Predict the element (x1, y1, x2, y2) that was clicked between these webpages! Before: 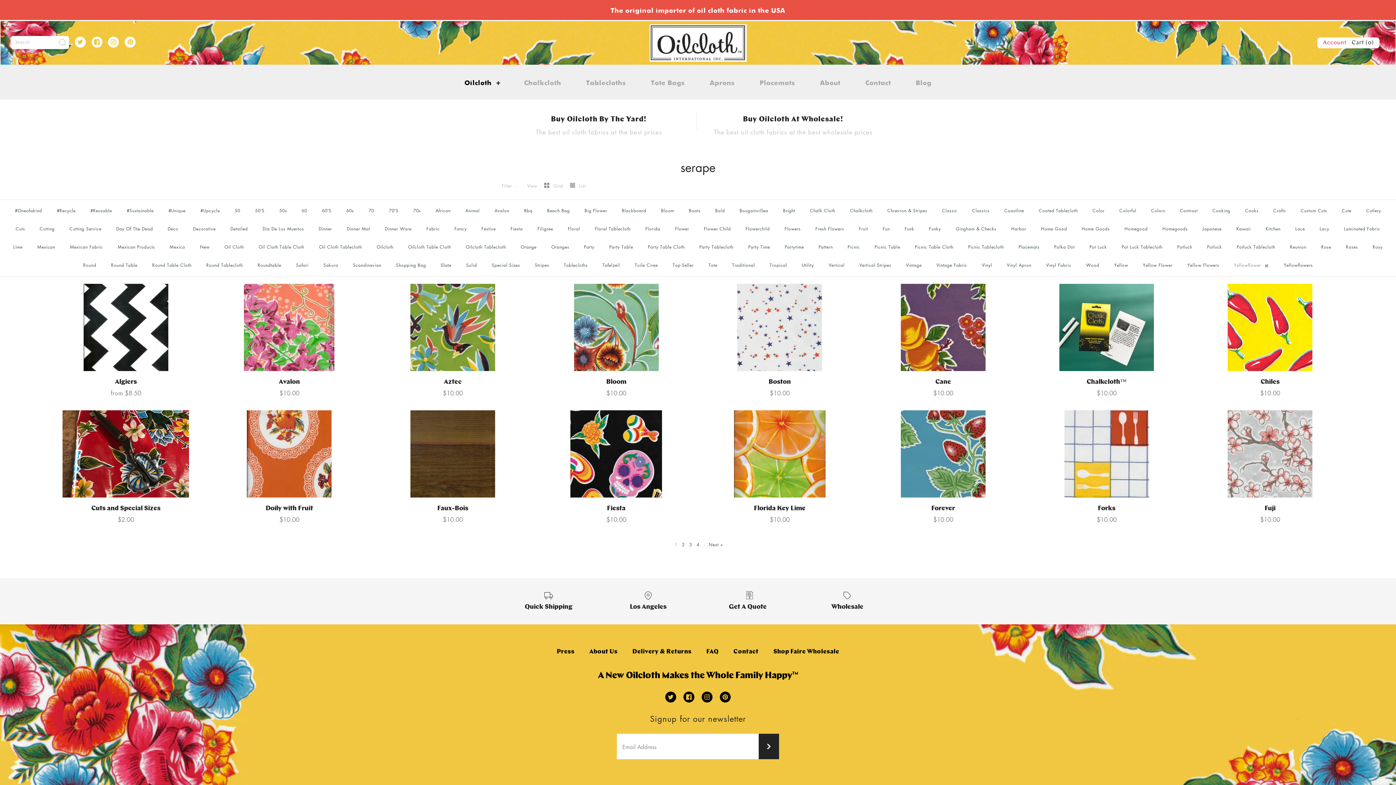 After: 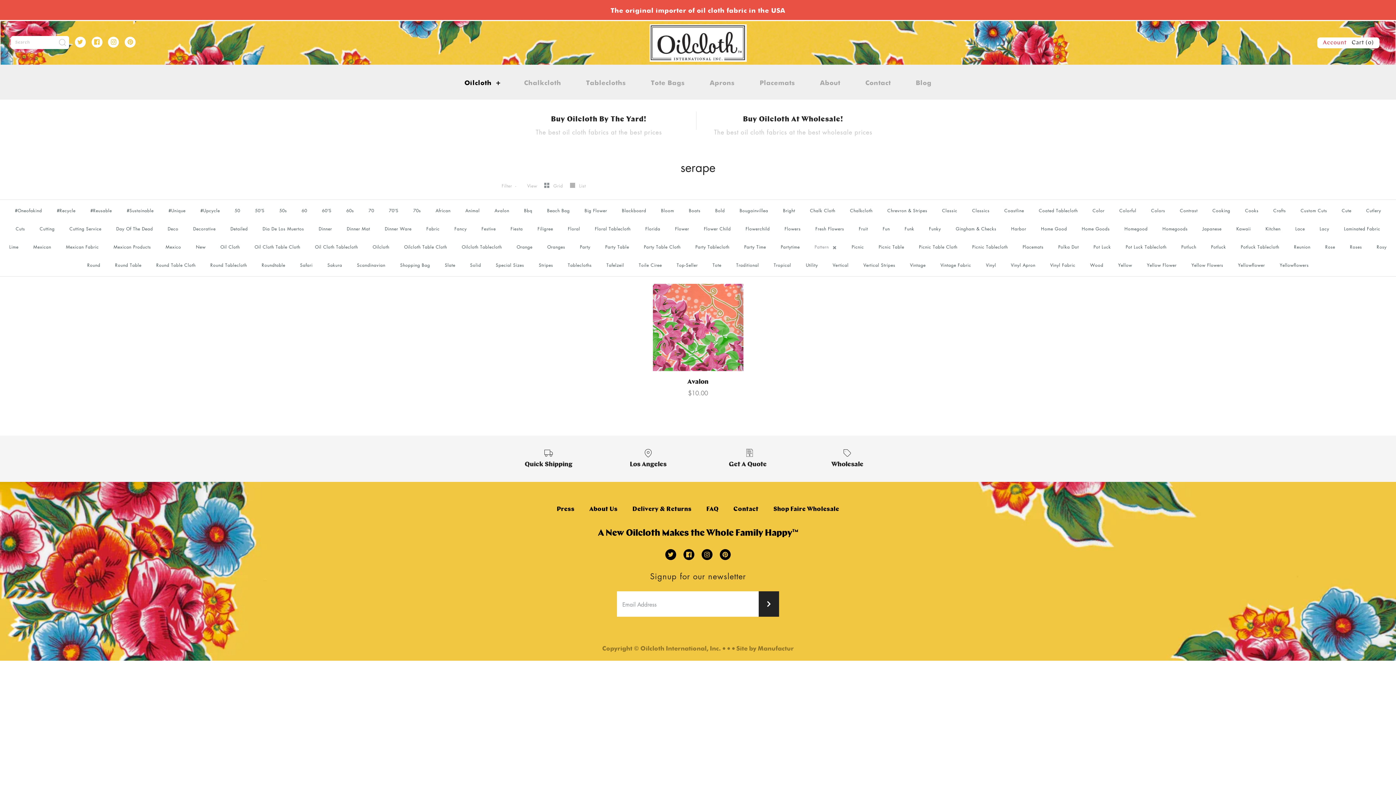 Action: bbox: (812, 238, 839, 256) label: Pattern